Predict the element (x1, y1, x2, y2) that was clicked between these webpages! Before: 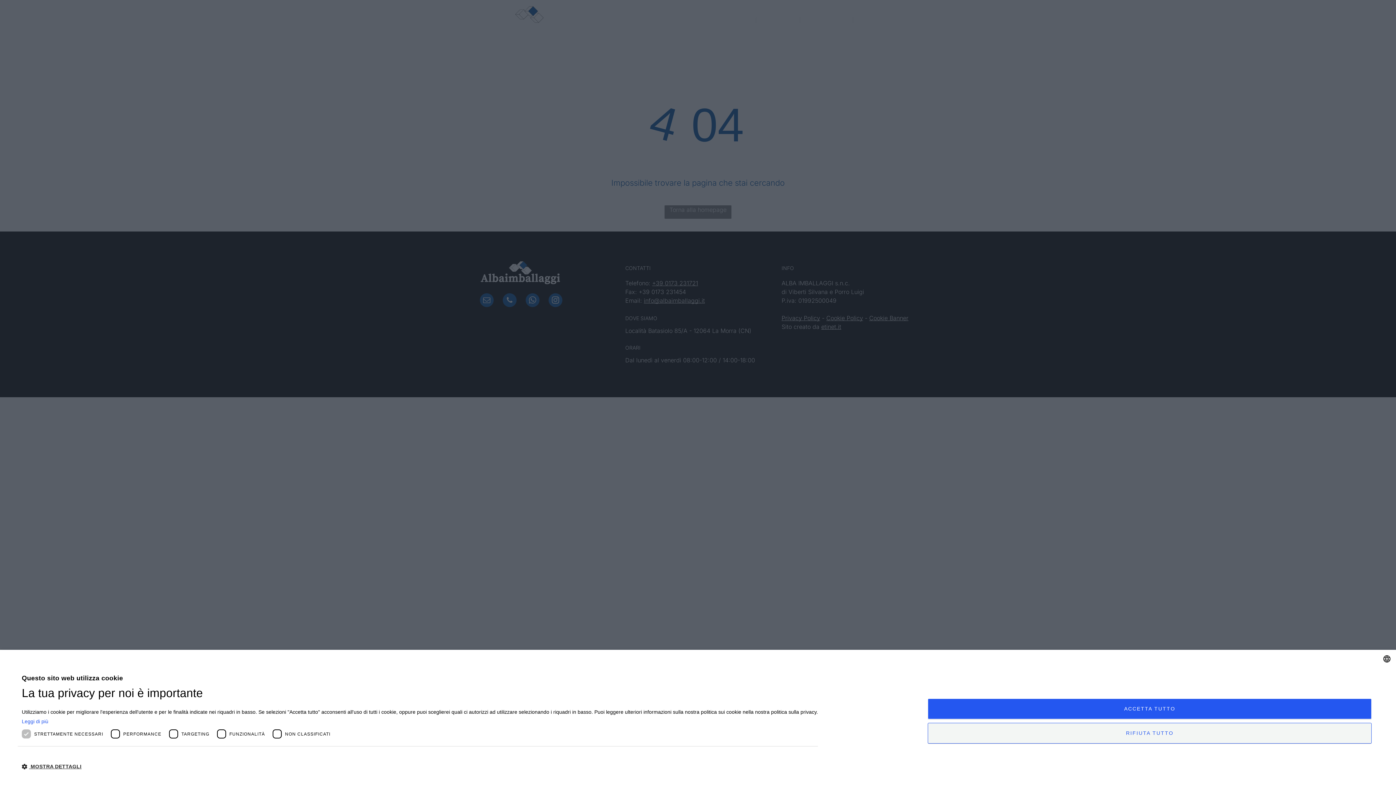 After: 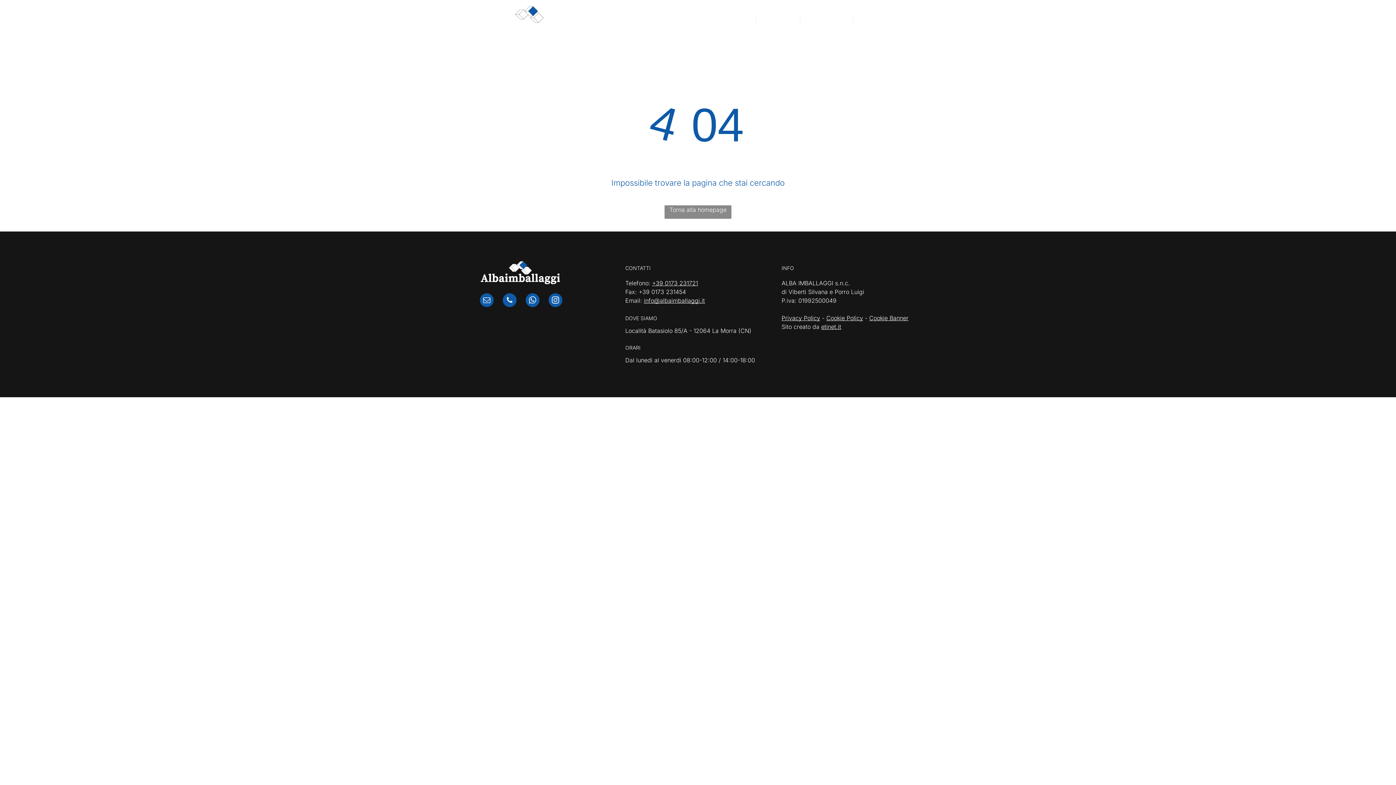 Action: label: RIFIUTA TUTTO bbox: (928, 723, 1372, 744)